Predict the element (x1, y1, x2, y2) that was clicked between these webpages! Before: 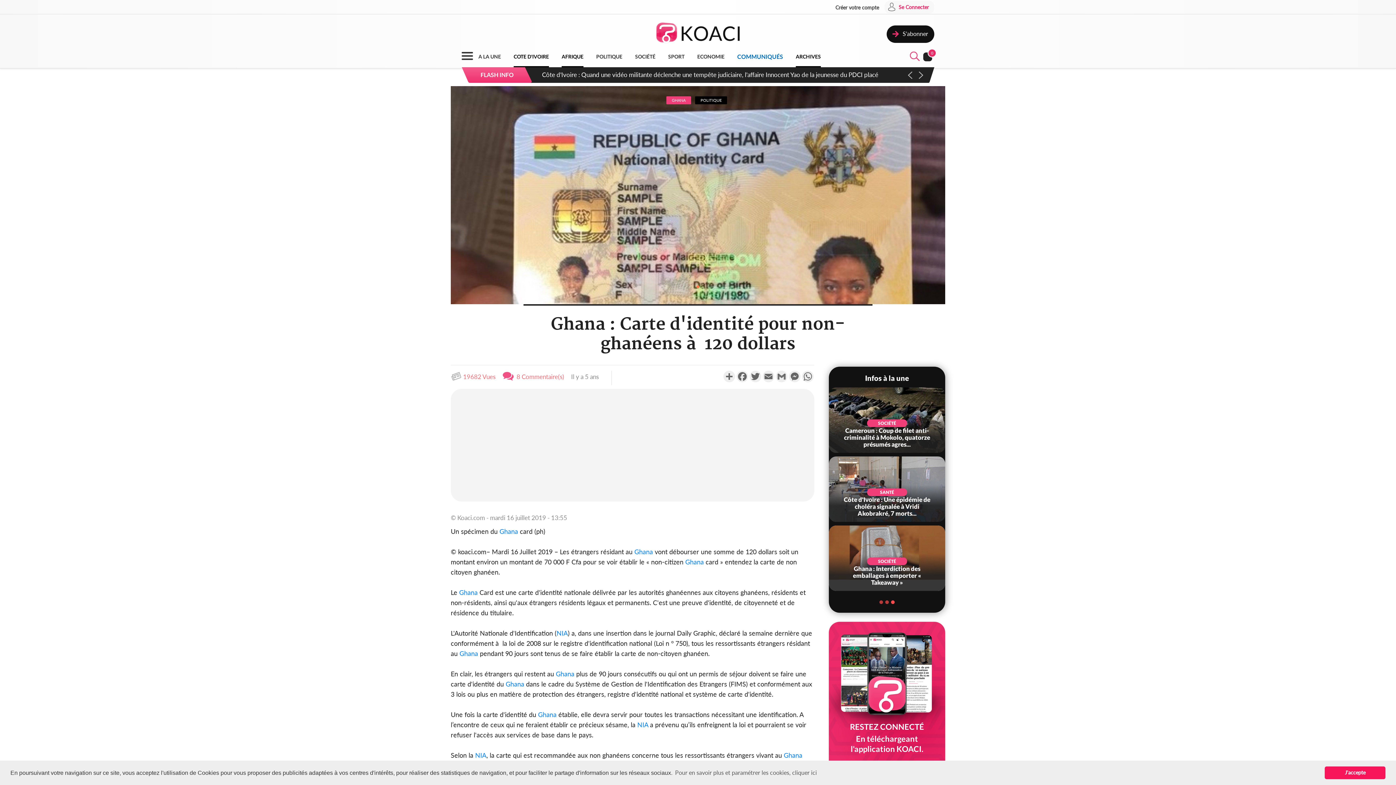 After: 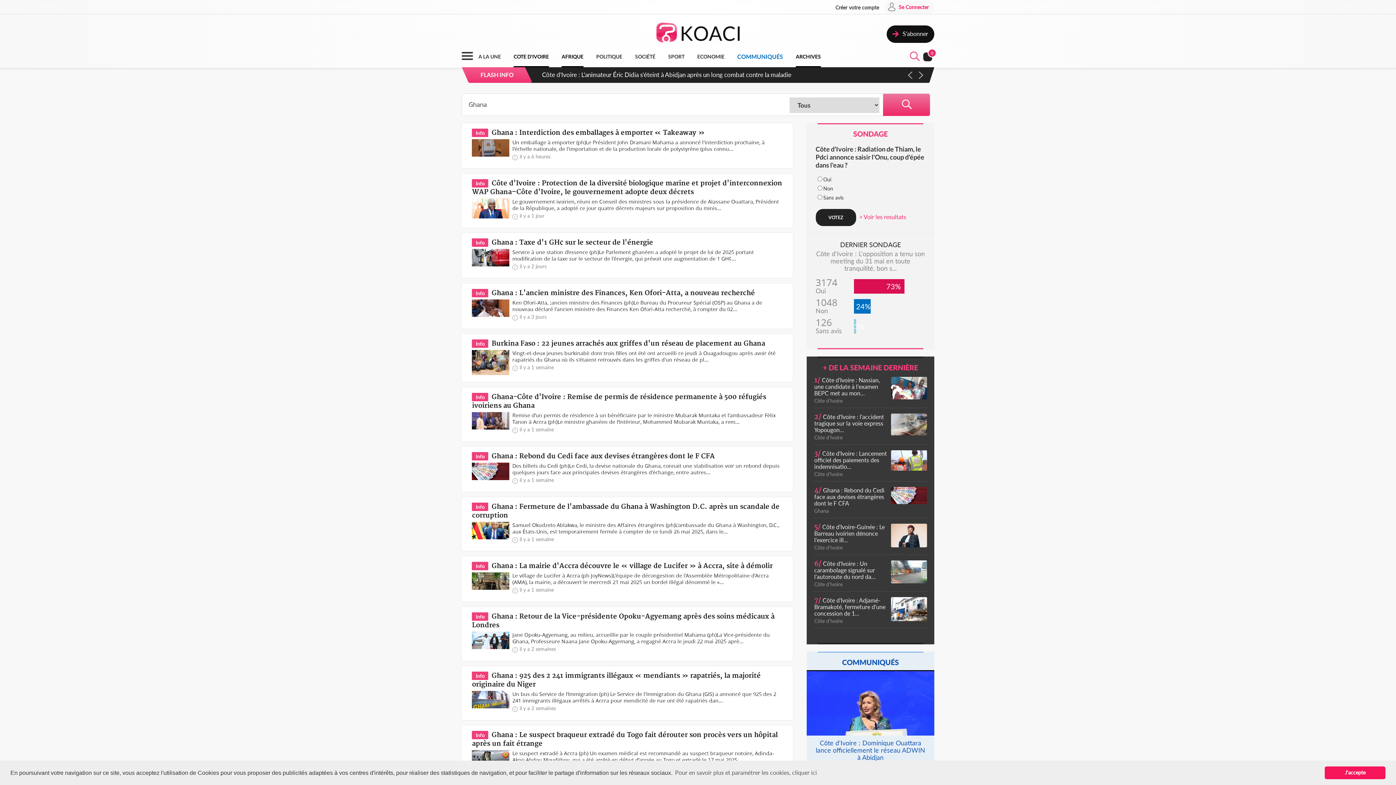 Action: bbox: (538, 711, 556, 718) label: Ghana